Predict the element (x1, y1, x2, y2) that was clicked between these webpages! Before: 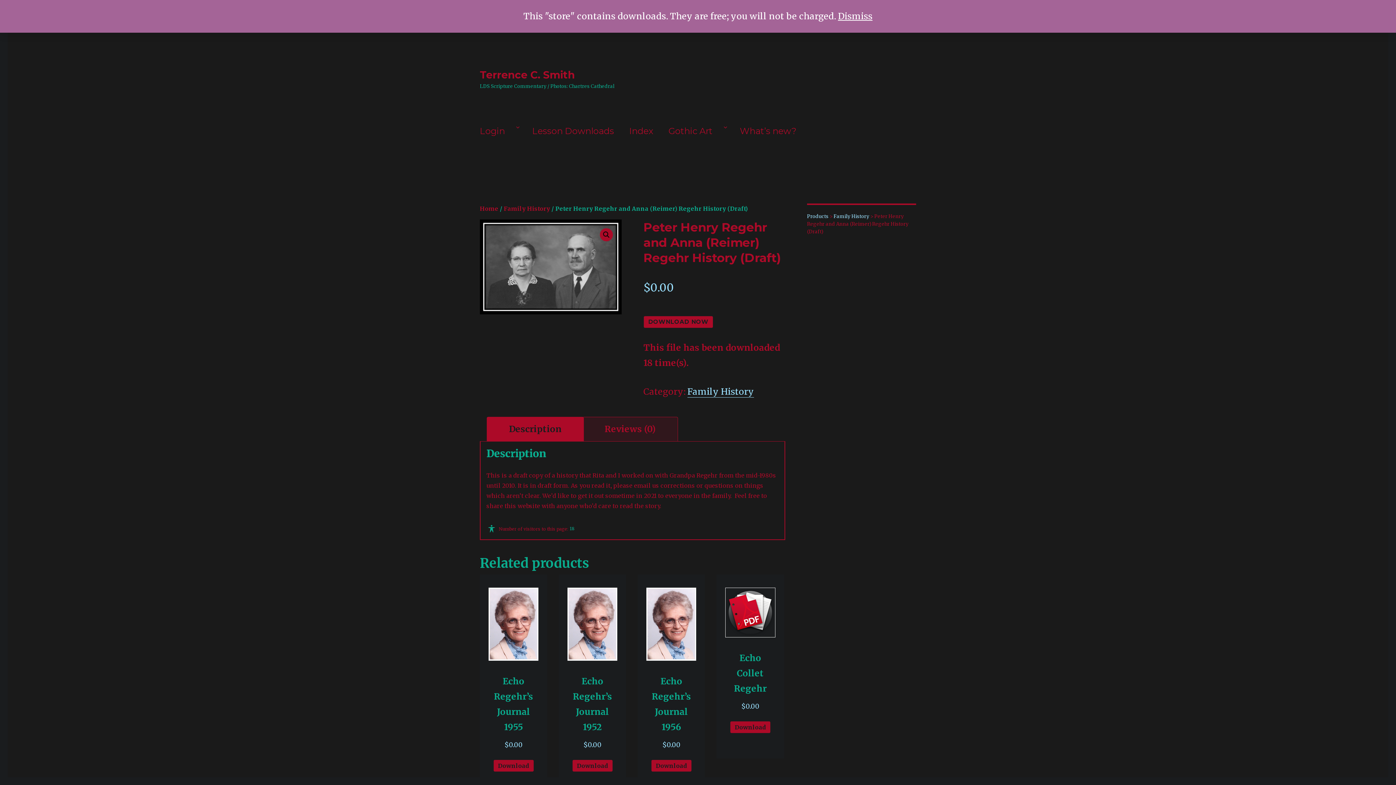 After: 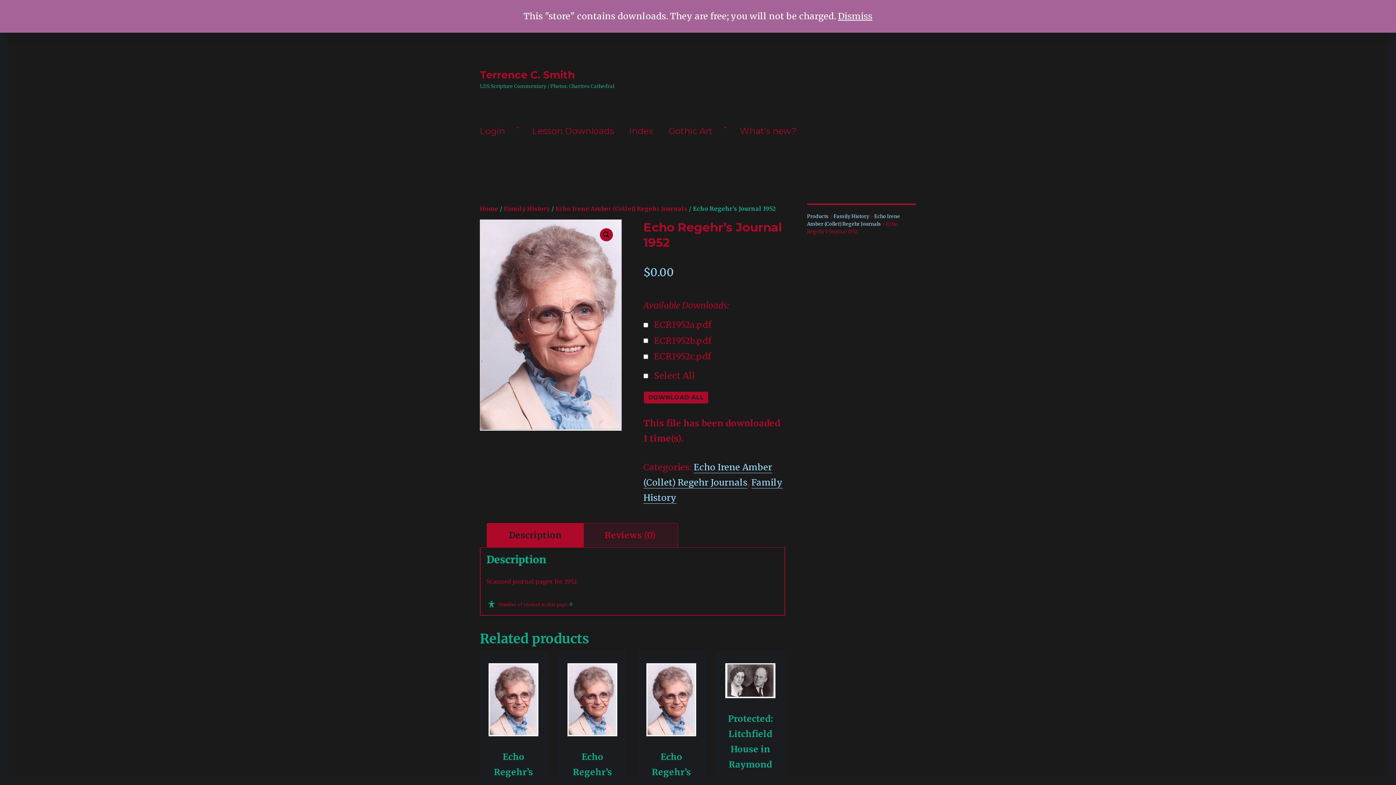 Action: bbox: (567, 587, 617, 750) label: Echo Regehr’s Journal 1952
$0.00